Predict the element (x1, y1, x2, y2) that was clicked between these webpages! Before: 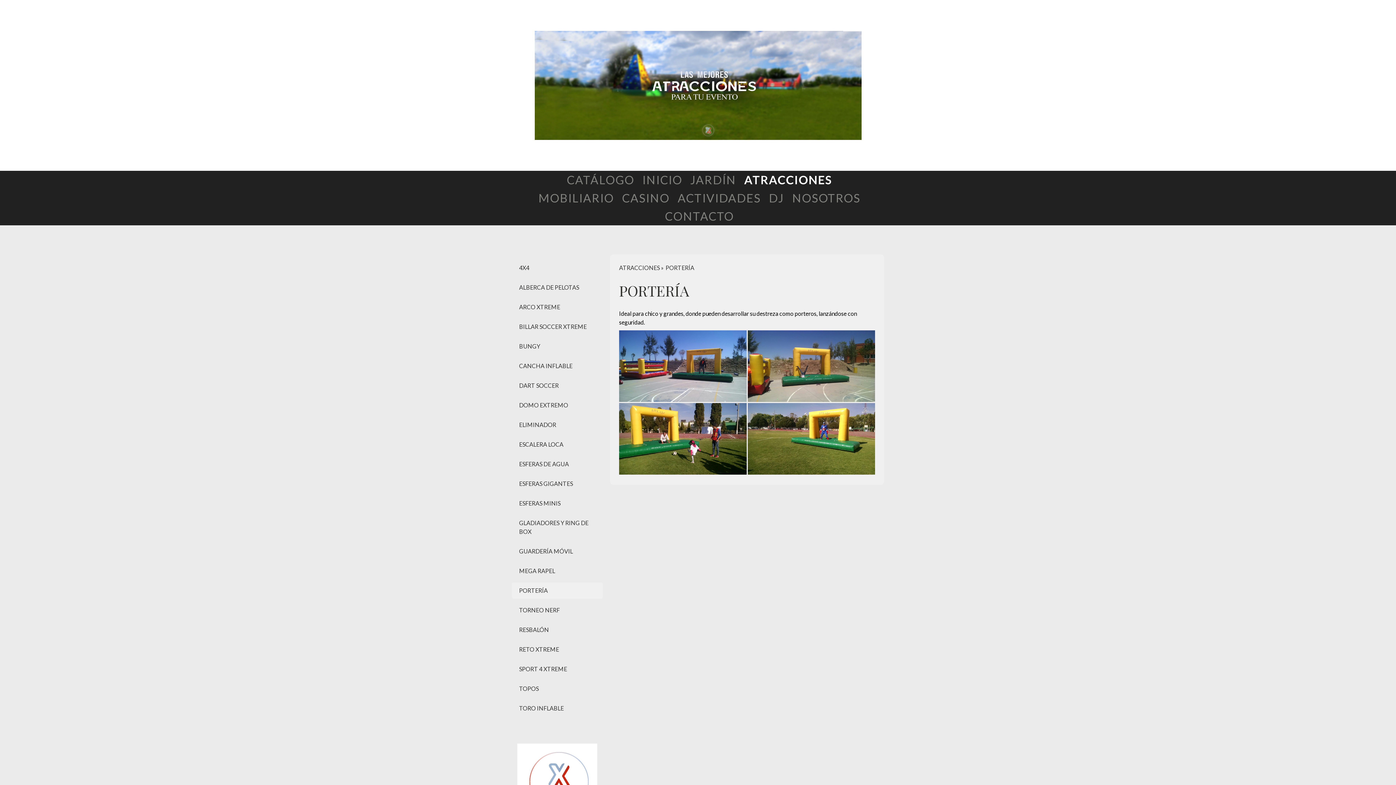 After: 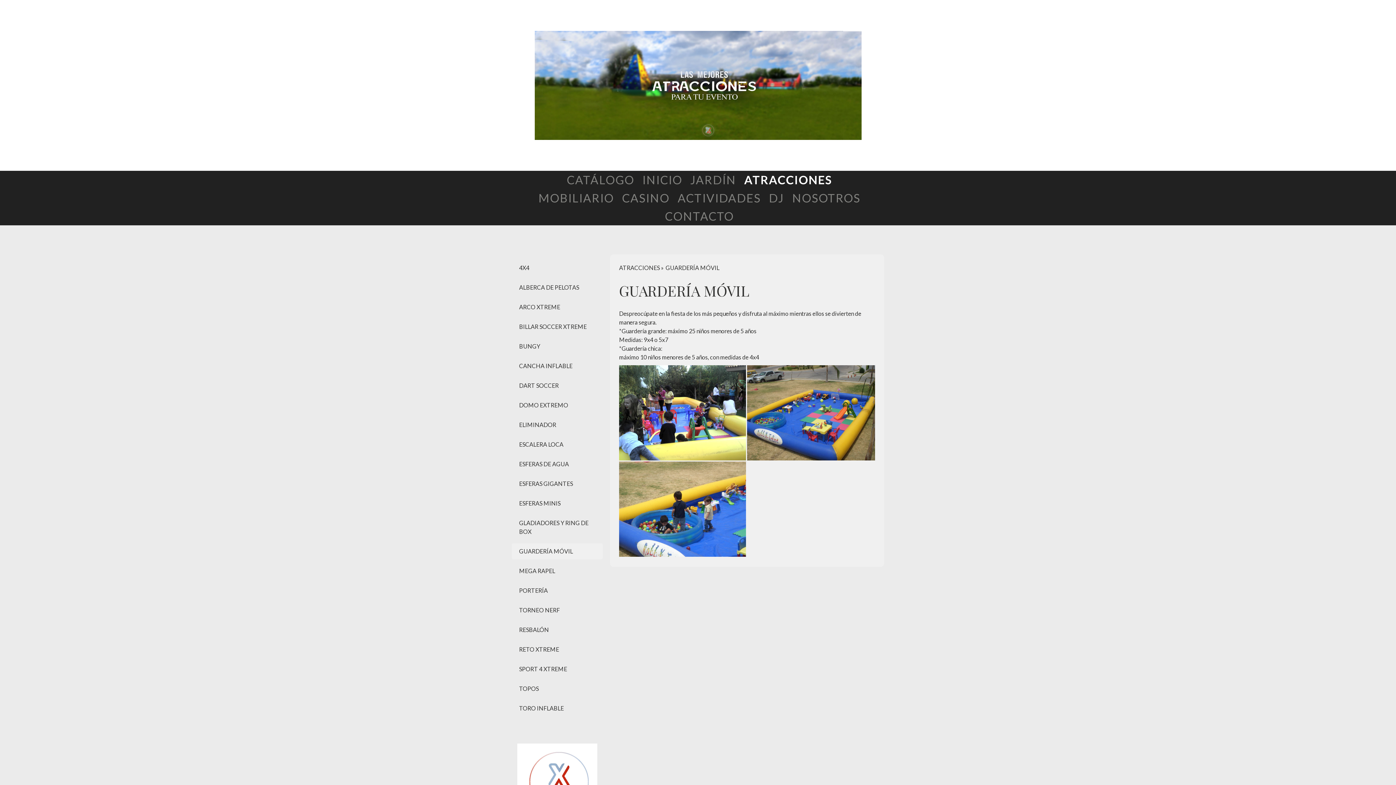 Action: bbox: (512, 543, 602, 559) label: GUARDERÍA MÓVIL